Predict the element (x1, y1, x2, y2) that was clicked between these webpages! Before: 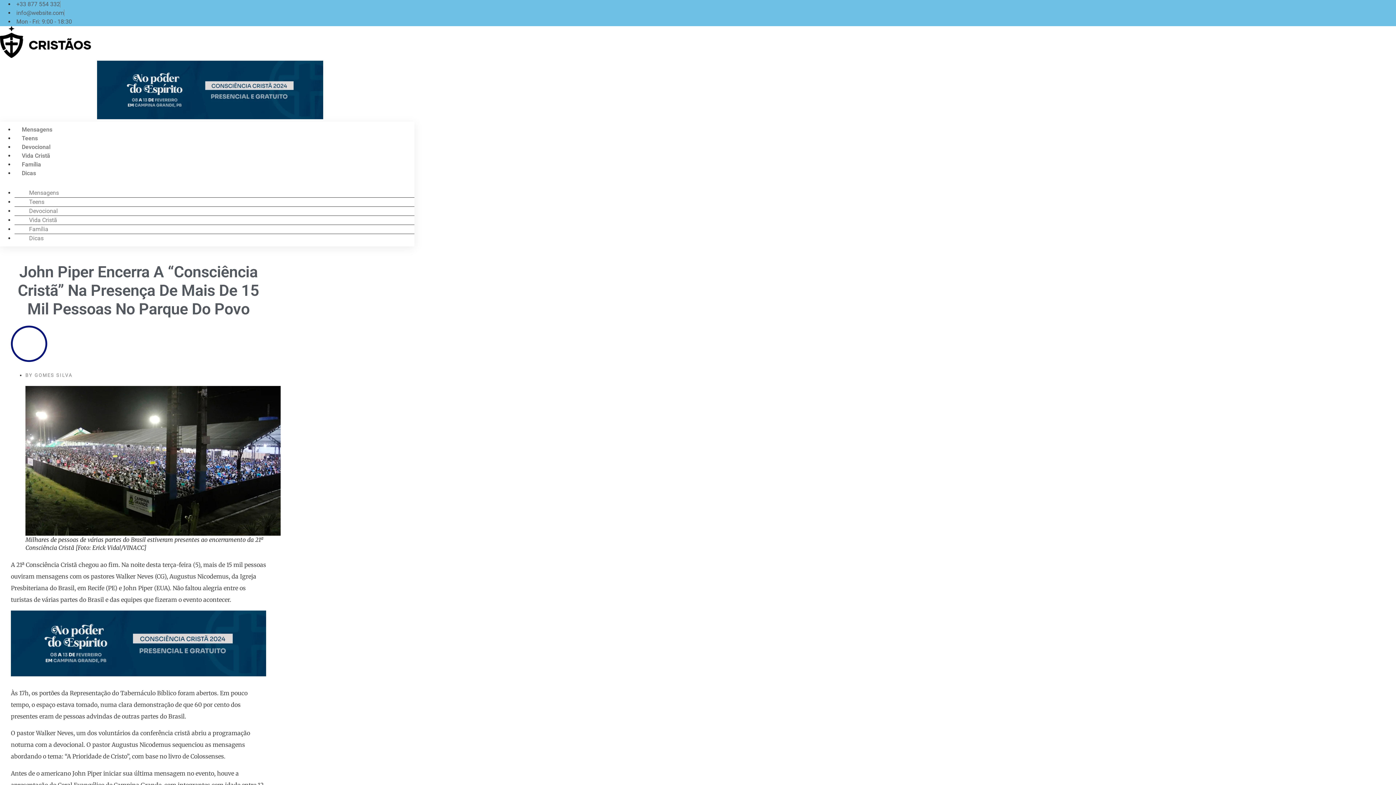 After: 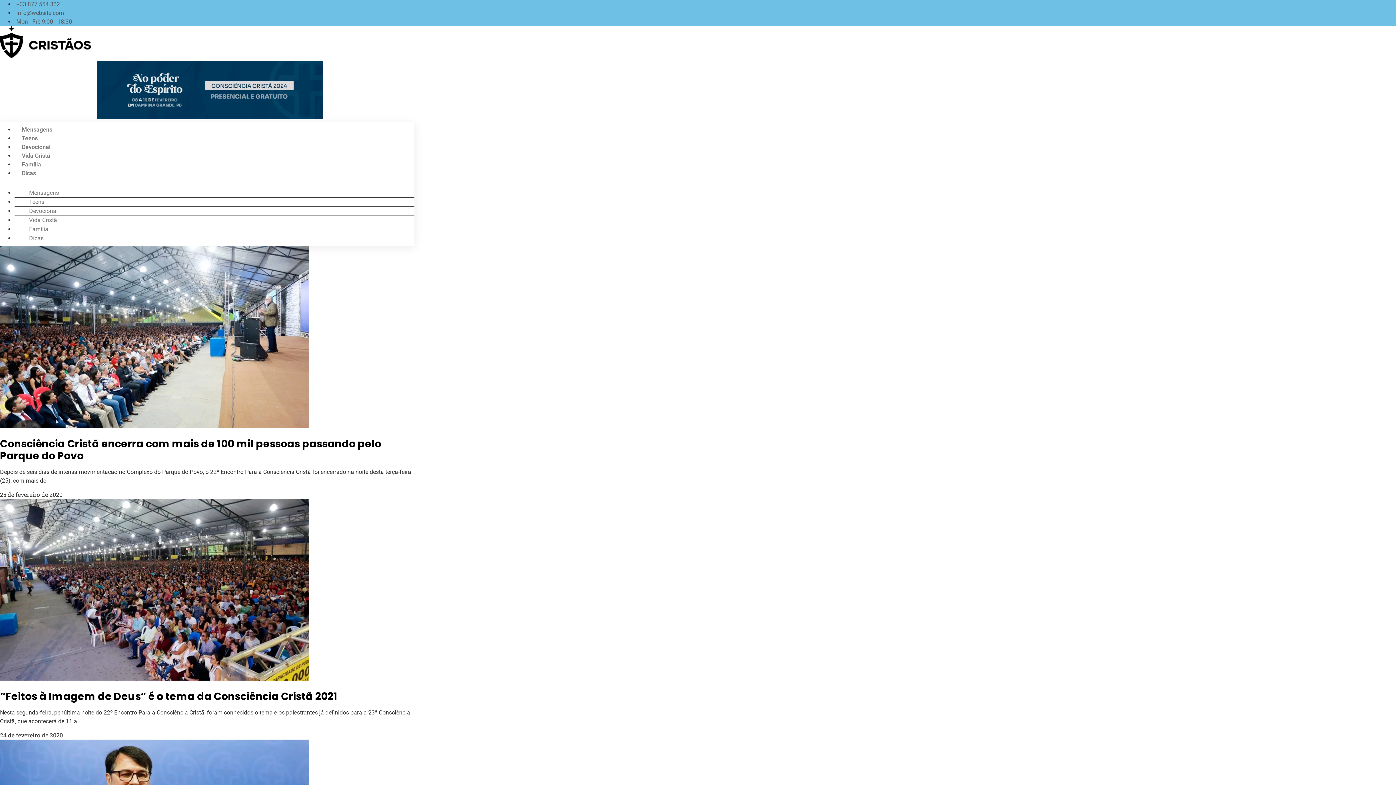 Action: label: BY GOMES SILVA bbox: (25, 372, 72, 378)